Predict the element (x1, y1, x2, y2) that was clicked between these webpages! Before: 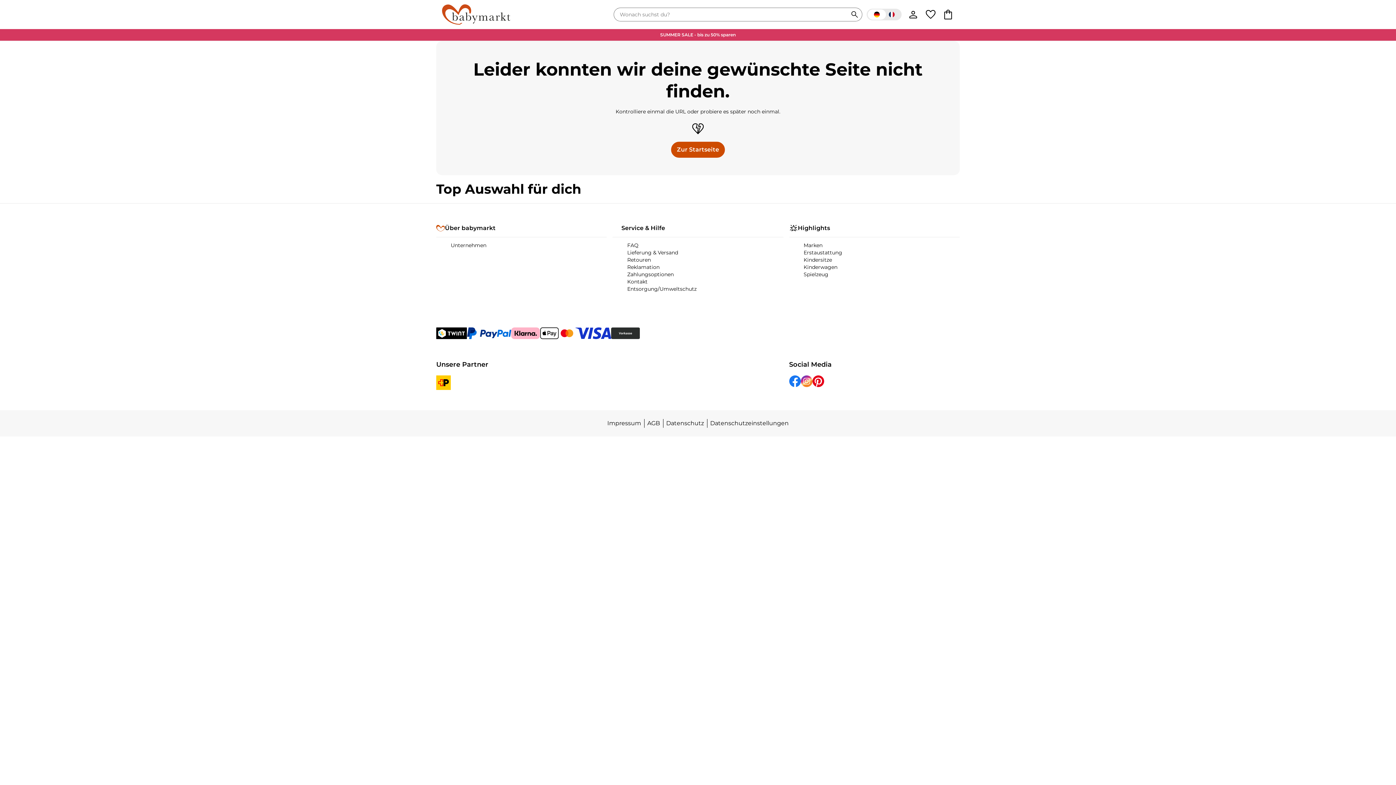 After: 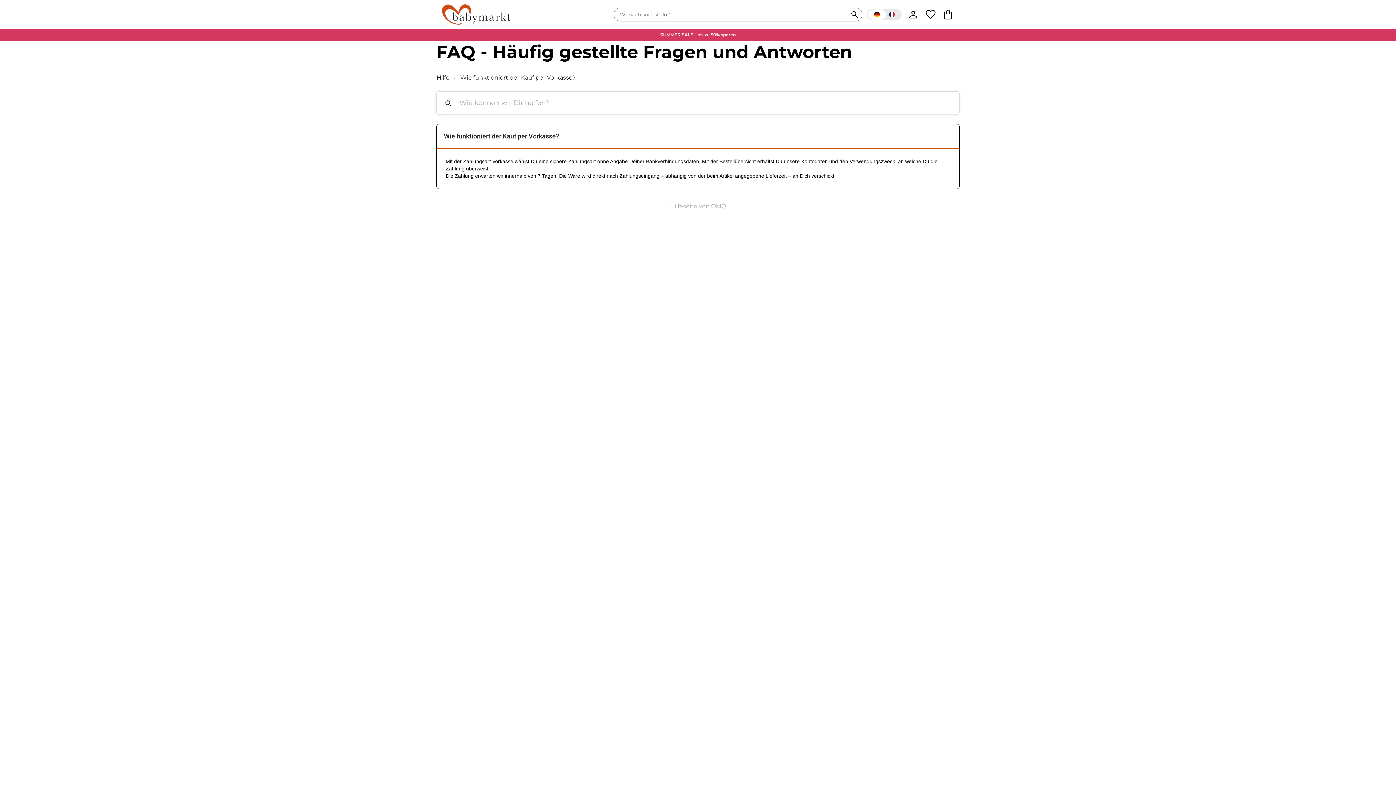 Action: bbox: (611, 327, 640, 339)